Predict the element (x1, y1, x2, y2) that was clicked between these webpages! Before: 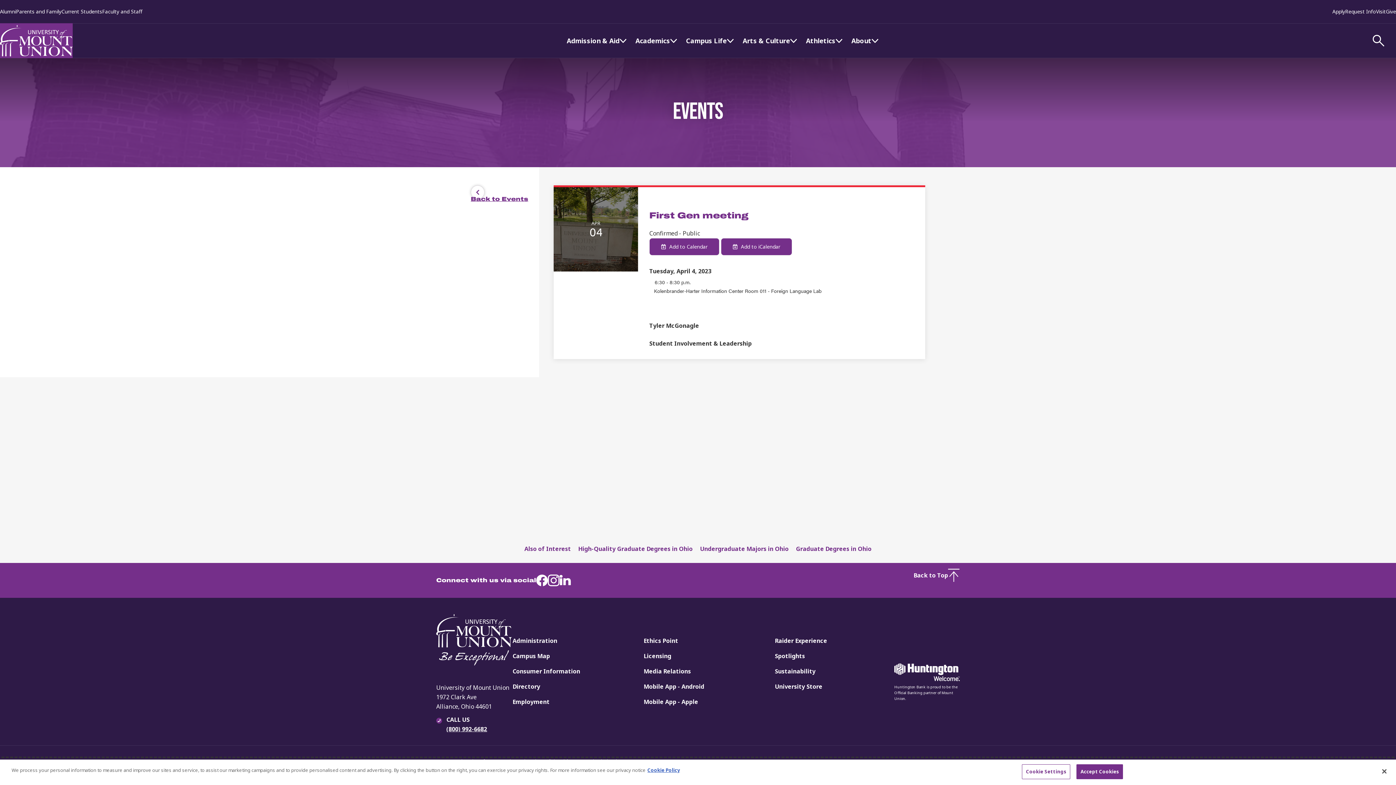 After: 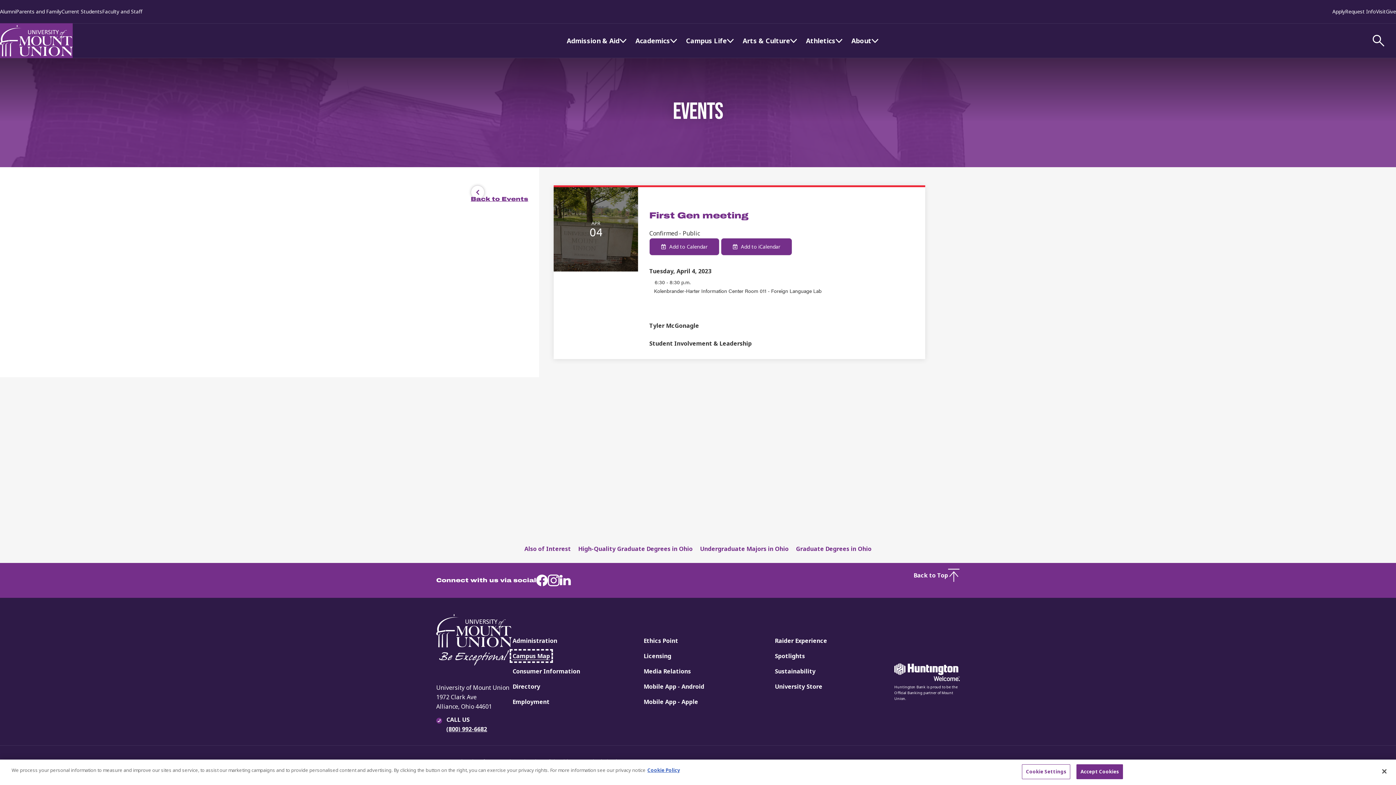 Action: label: Campus Map bbox: (512, 652, 550, 660)